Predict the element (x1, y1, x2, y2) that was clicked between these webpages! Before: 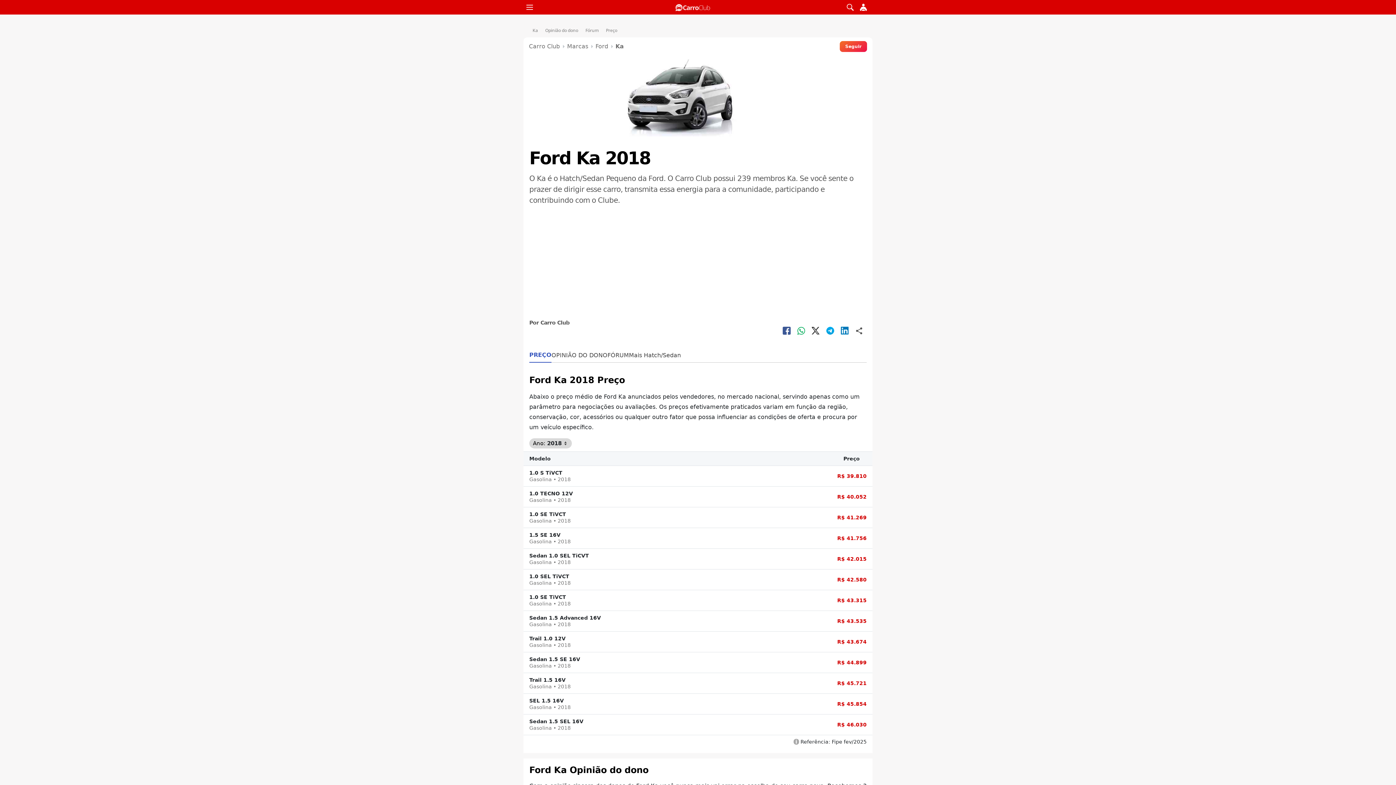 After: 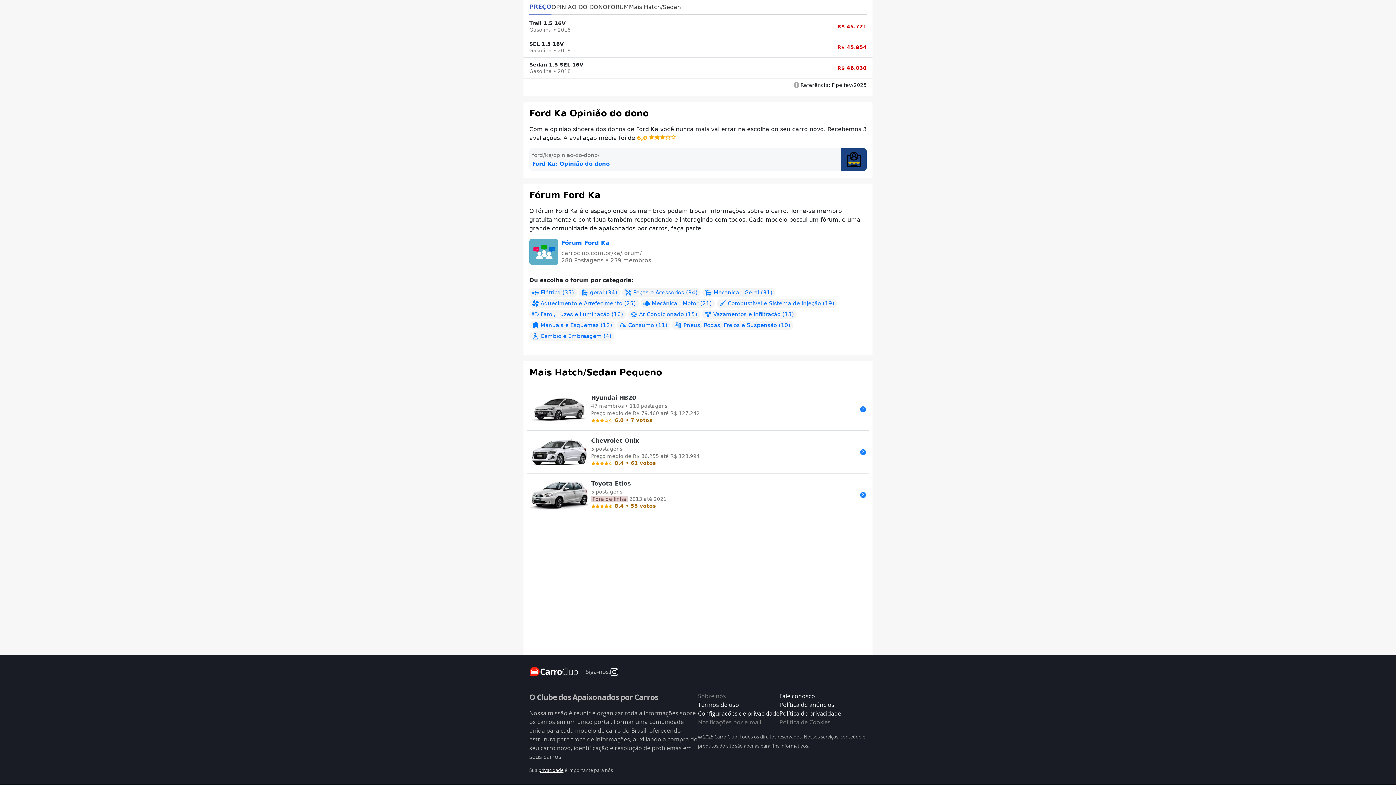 Action: label: Mais Hatch/Sedan bbox: (629, 348, 681, 362)